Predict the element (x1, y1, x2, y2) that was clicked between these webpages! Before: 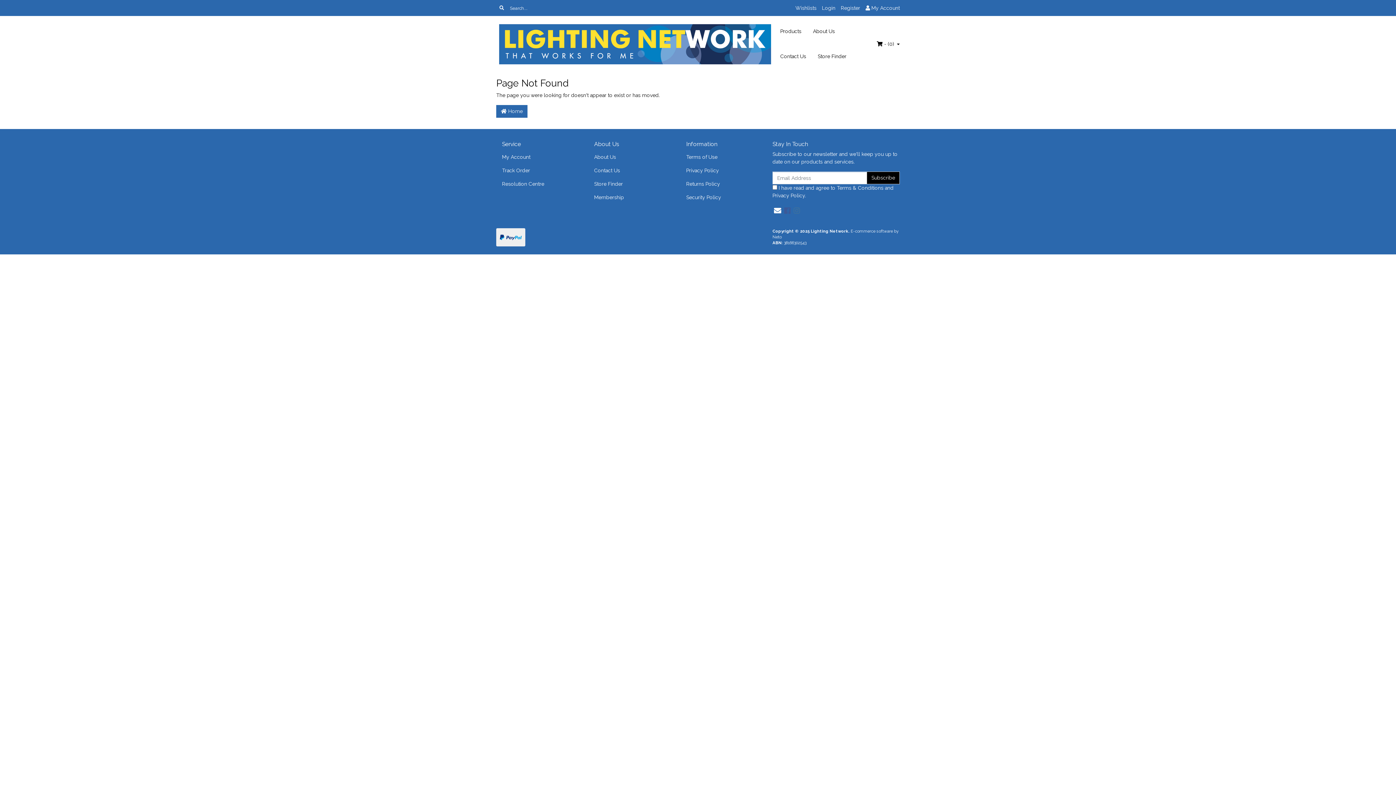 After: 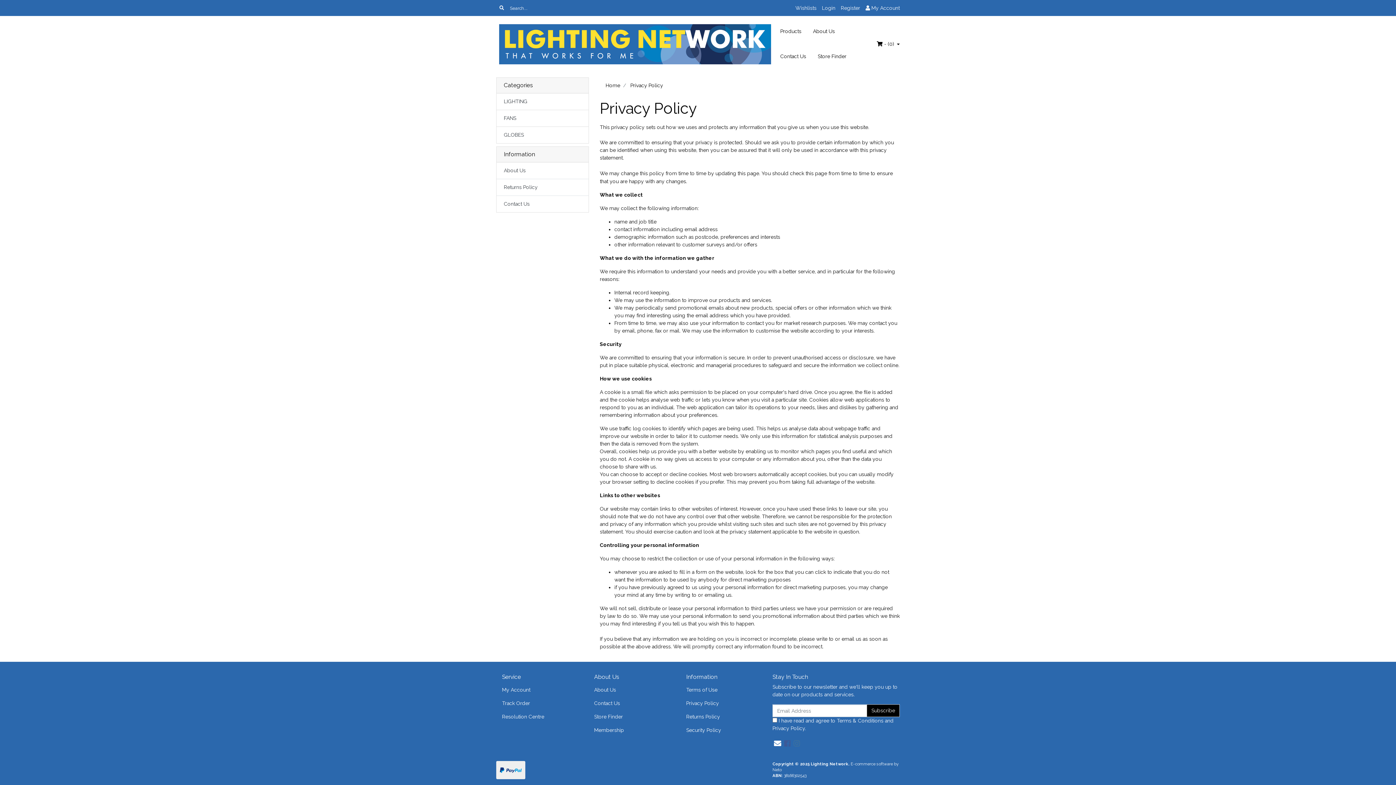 Action: label: Privacy Policy bbox: (680, 164, 761, 177)